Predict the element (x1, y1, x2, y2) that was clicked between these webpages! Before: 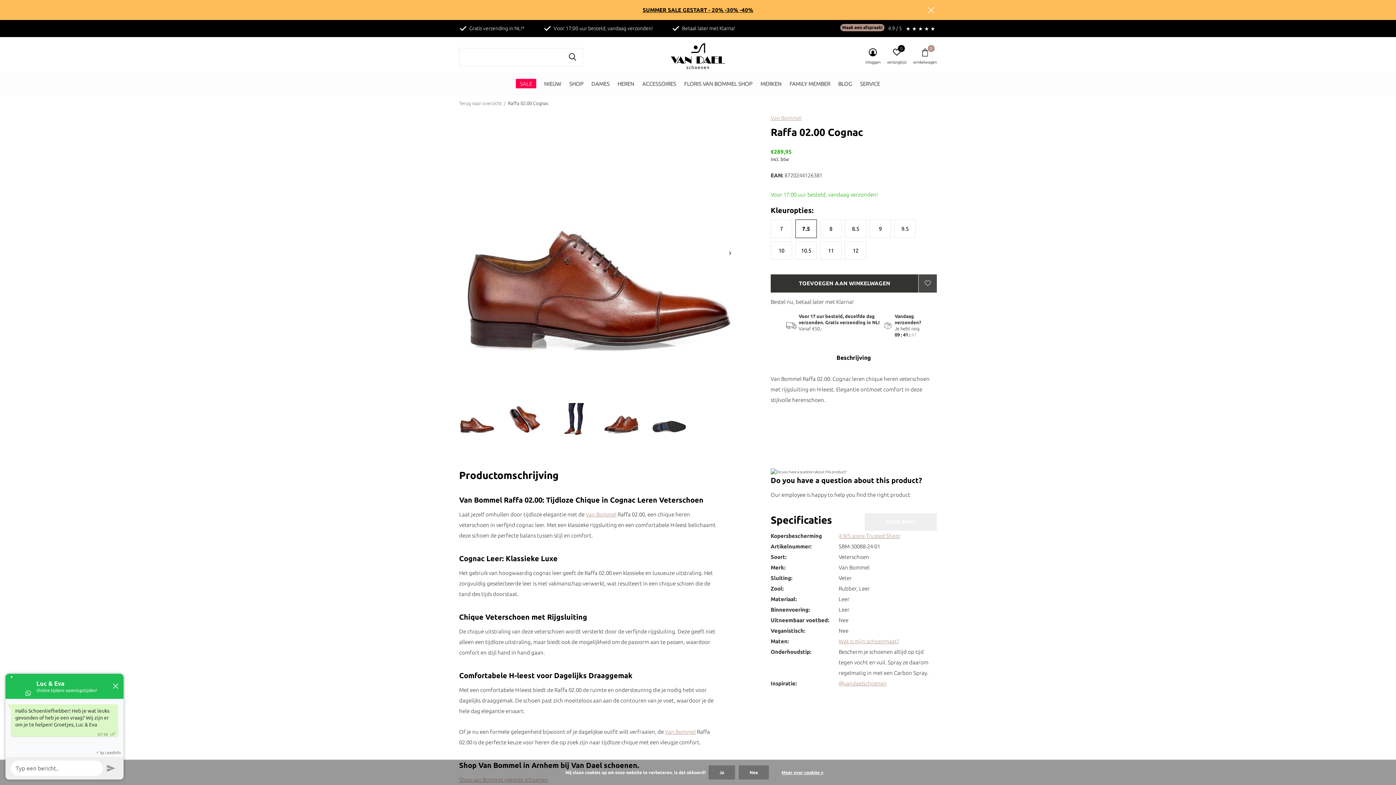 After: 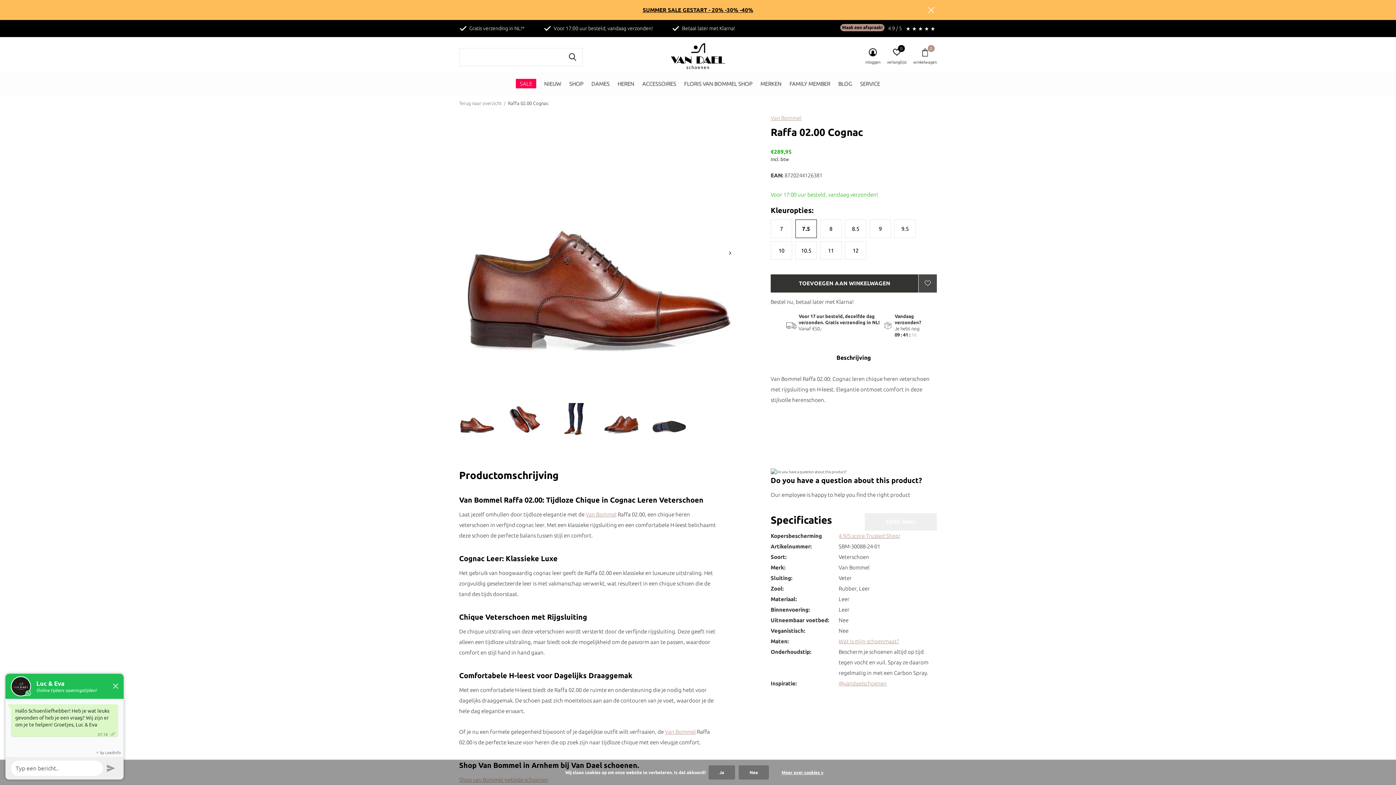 Action: label: ZOEKEN bbox: (562, 48, 582, 66)